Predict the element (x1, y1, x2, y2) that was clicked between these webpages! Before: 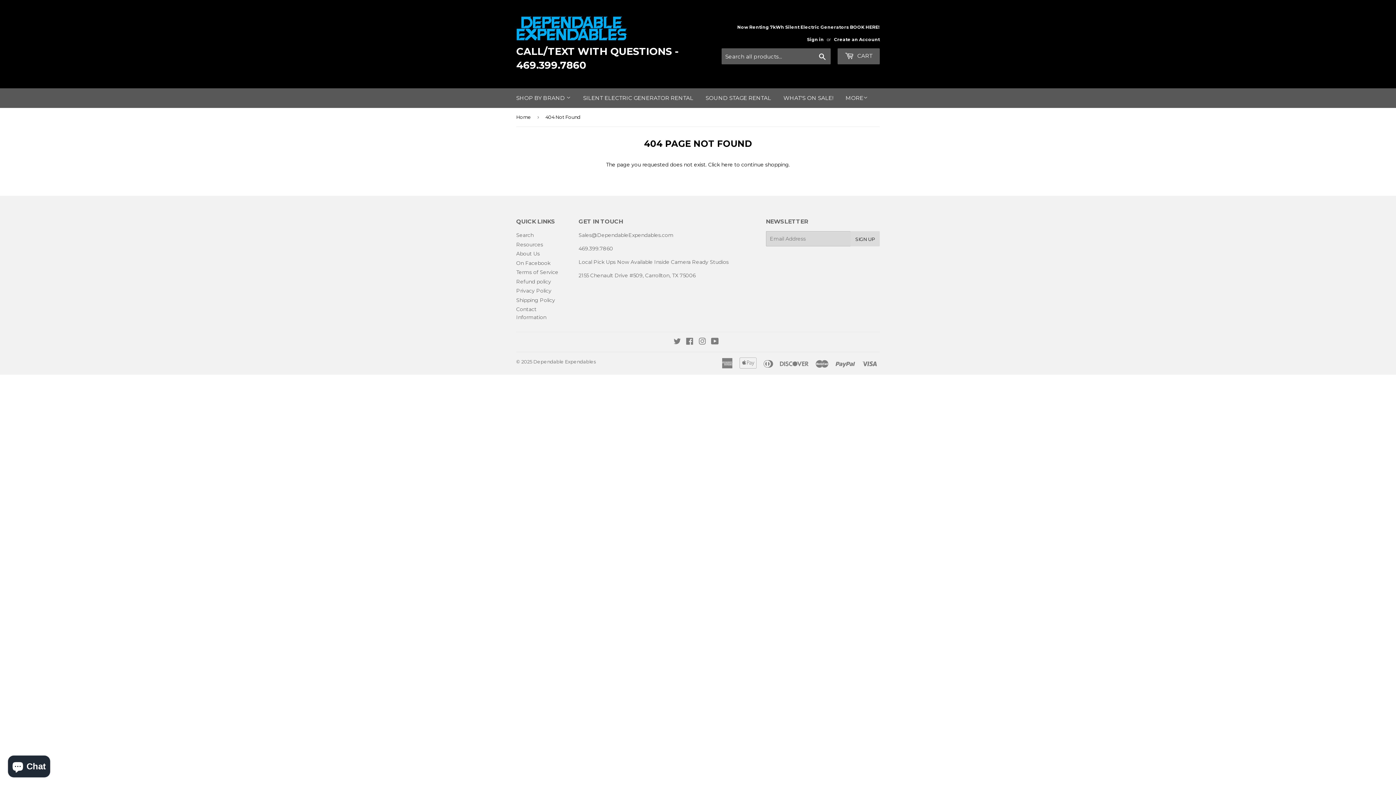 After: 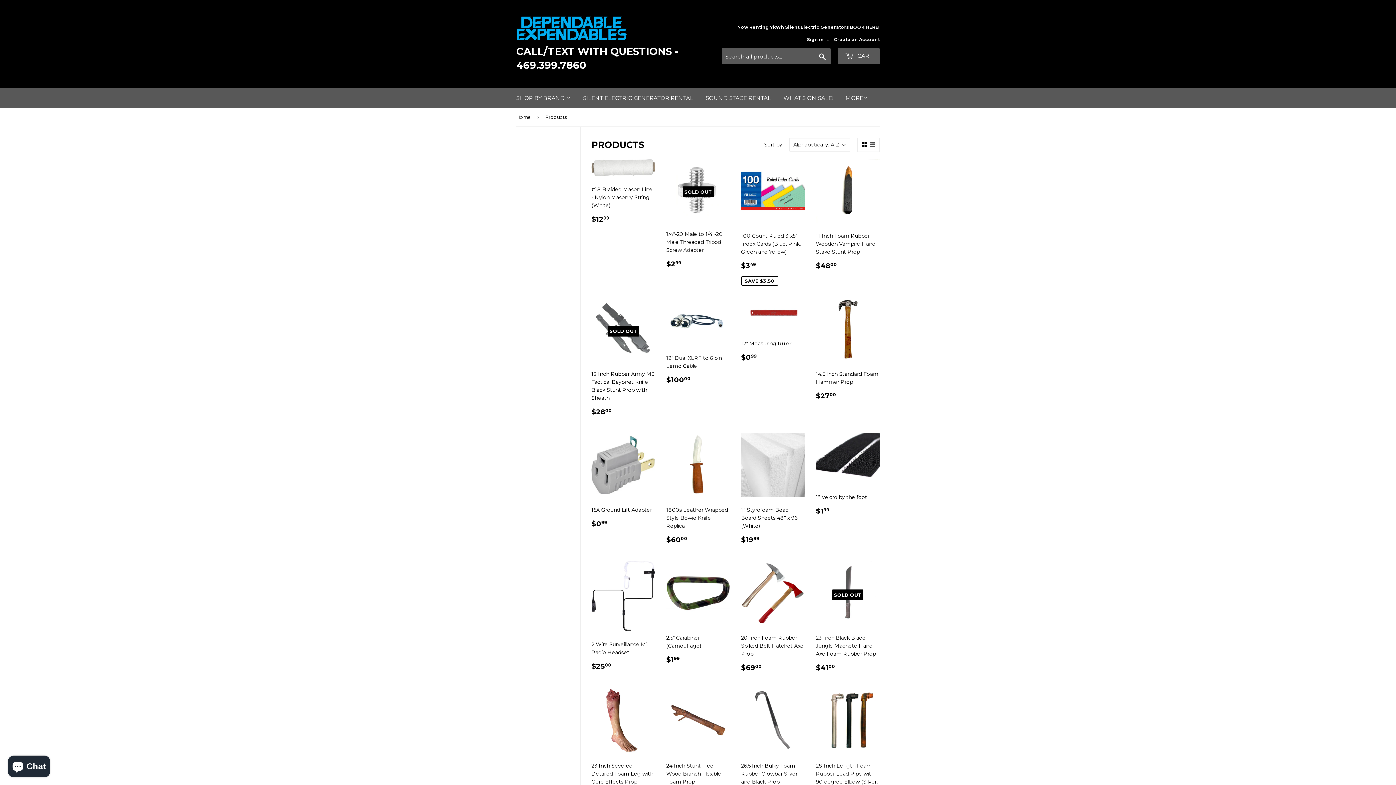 Action: label: here bbox: (721, 161, 733, 168)